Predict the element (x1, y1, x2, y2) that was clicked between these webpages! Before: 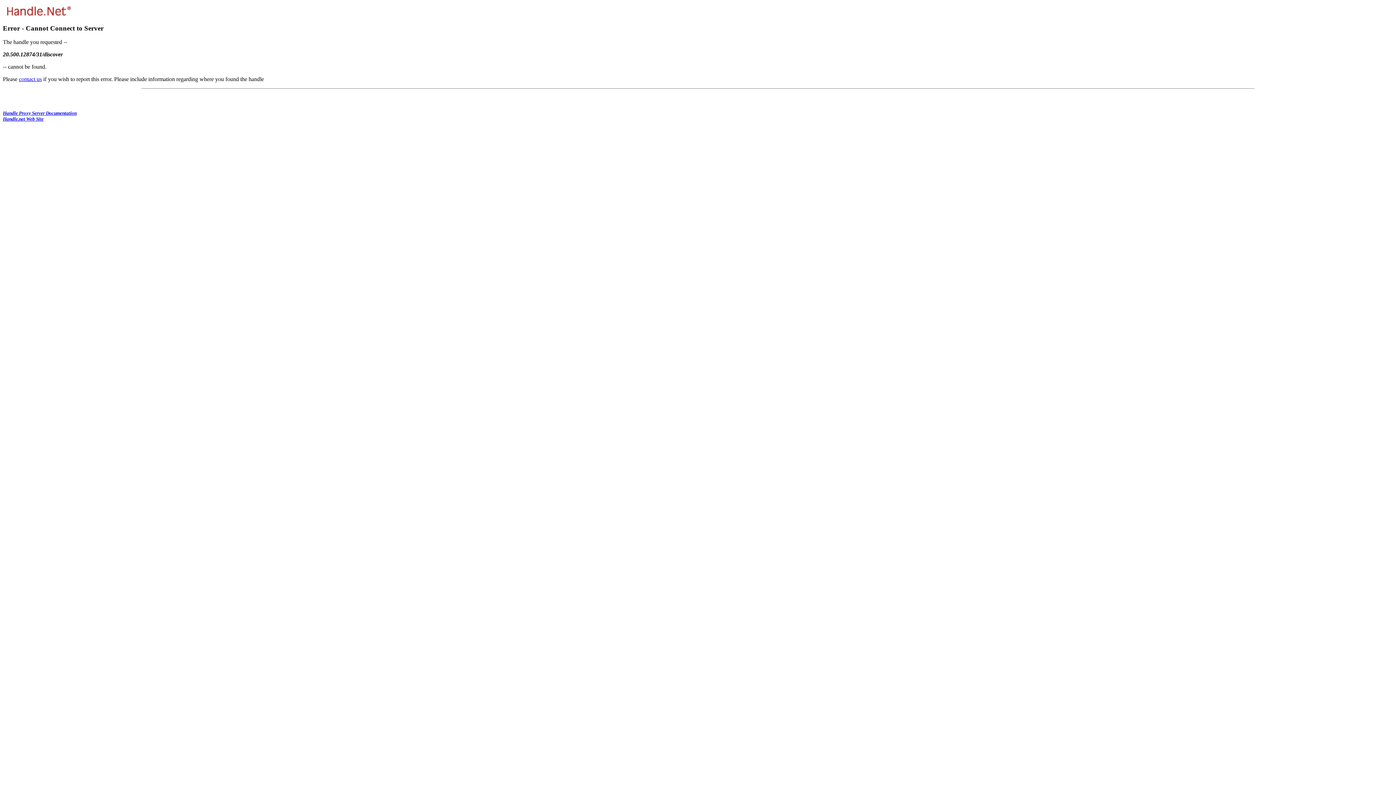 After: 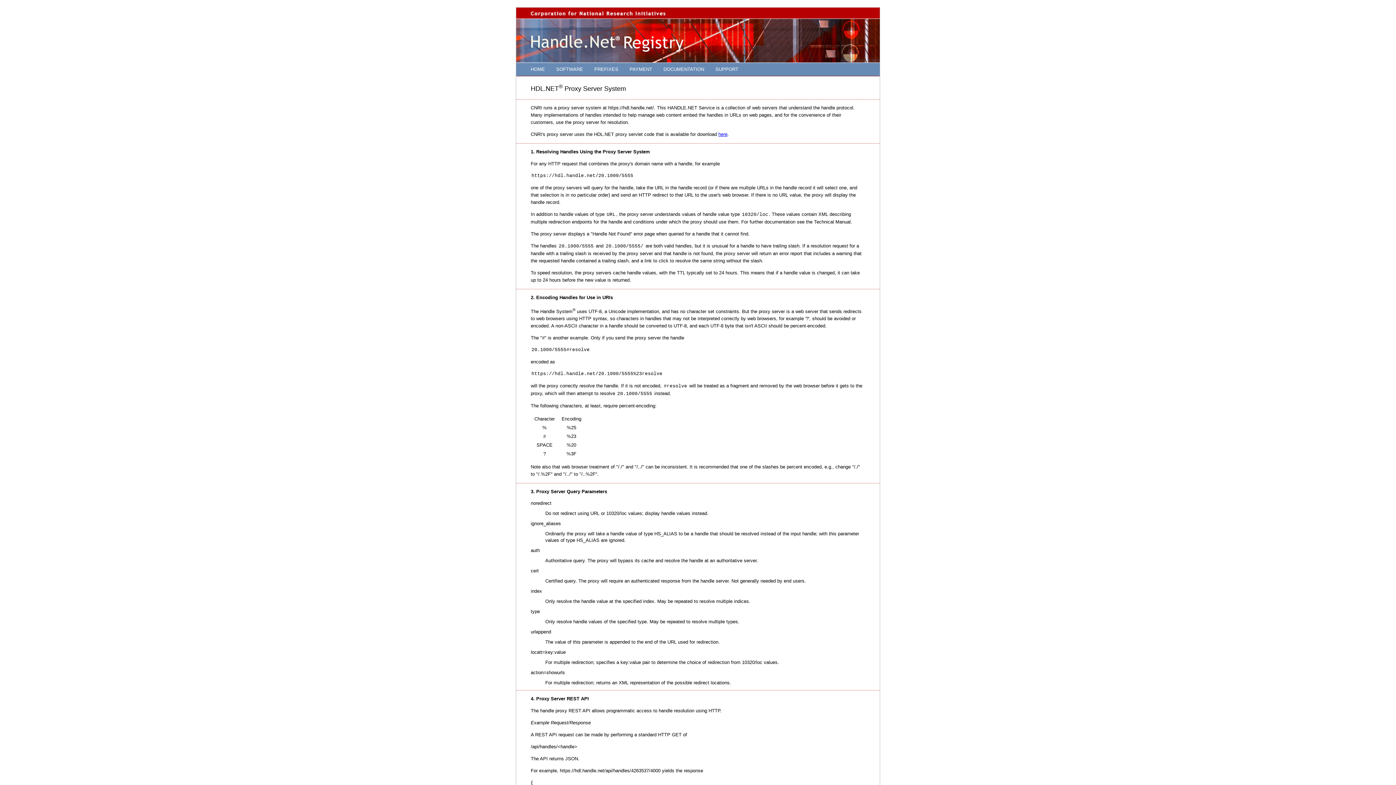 Action: label: Handle Proxy Server Documentation bbox: (2, 110, 76, 116)